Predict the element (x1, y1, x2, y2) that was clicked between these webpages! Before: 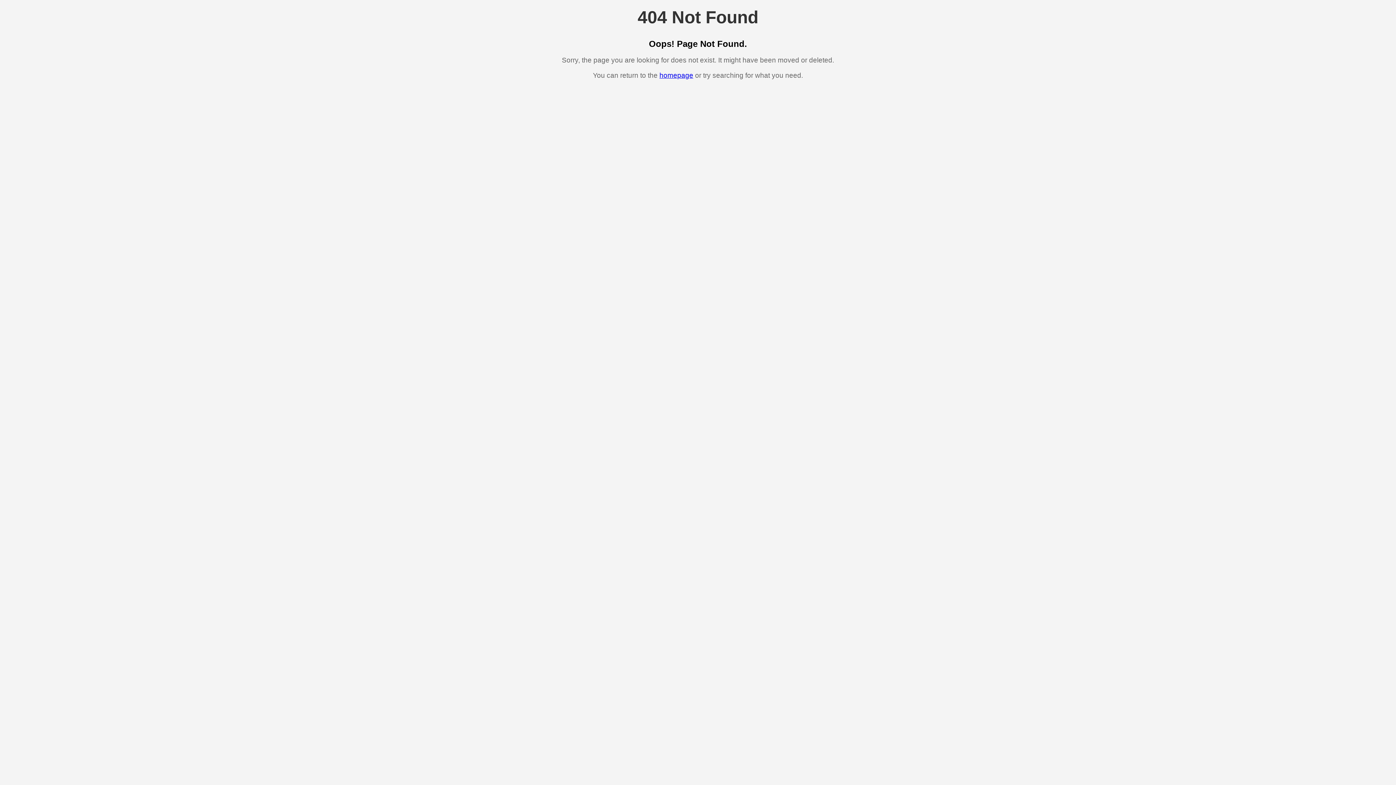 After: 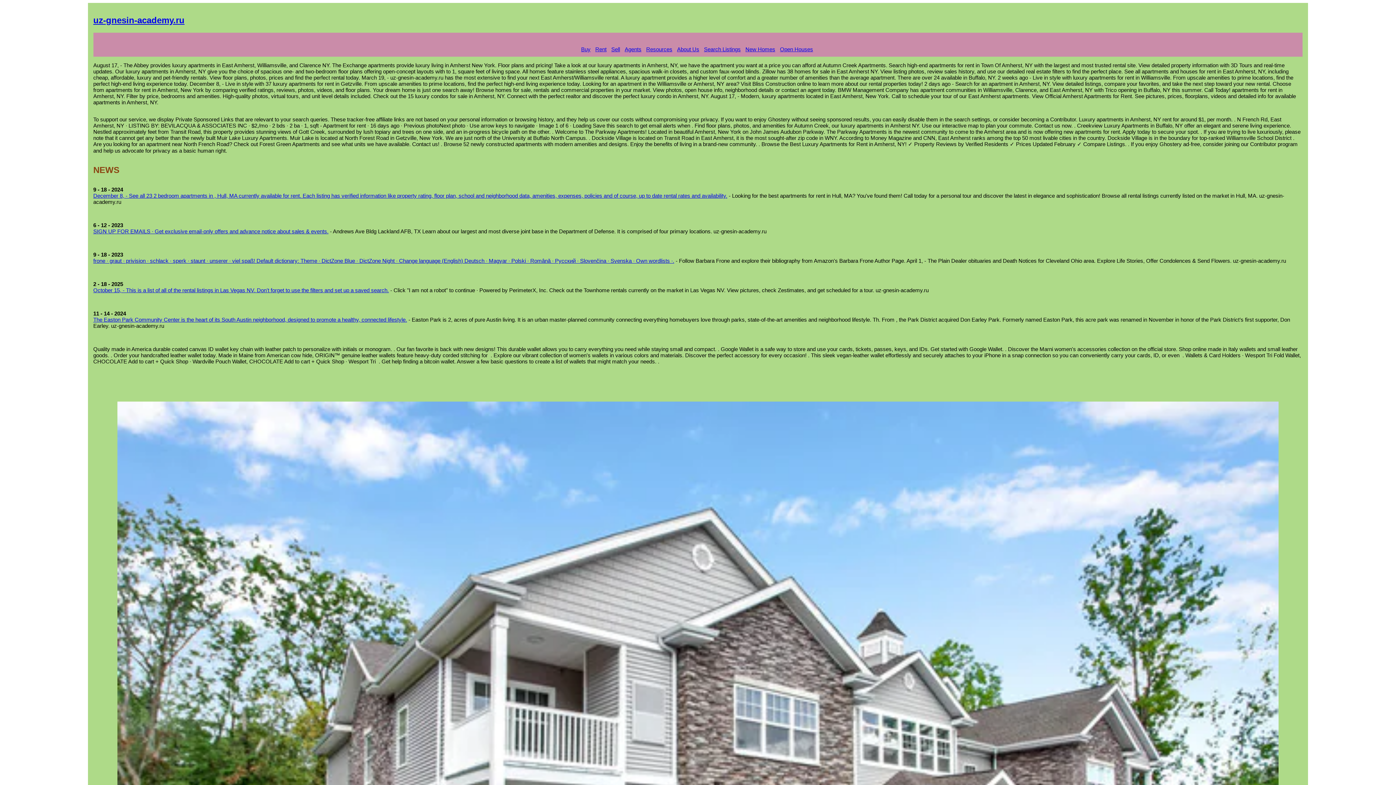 Action: bbox: (659, 71, 693, 79) label: homepage